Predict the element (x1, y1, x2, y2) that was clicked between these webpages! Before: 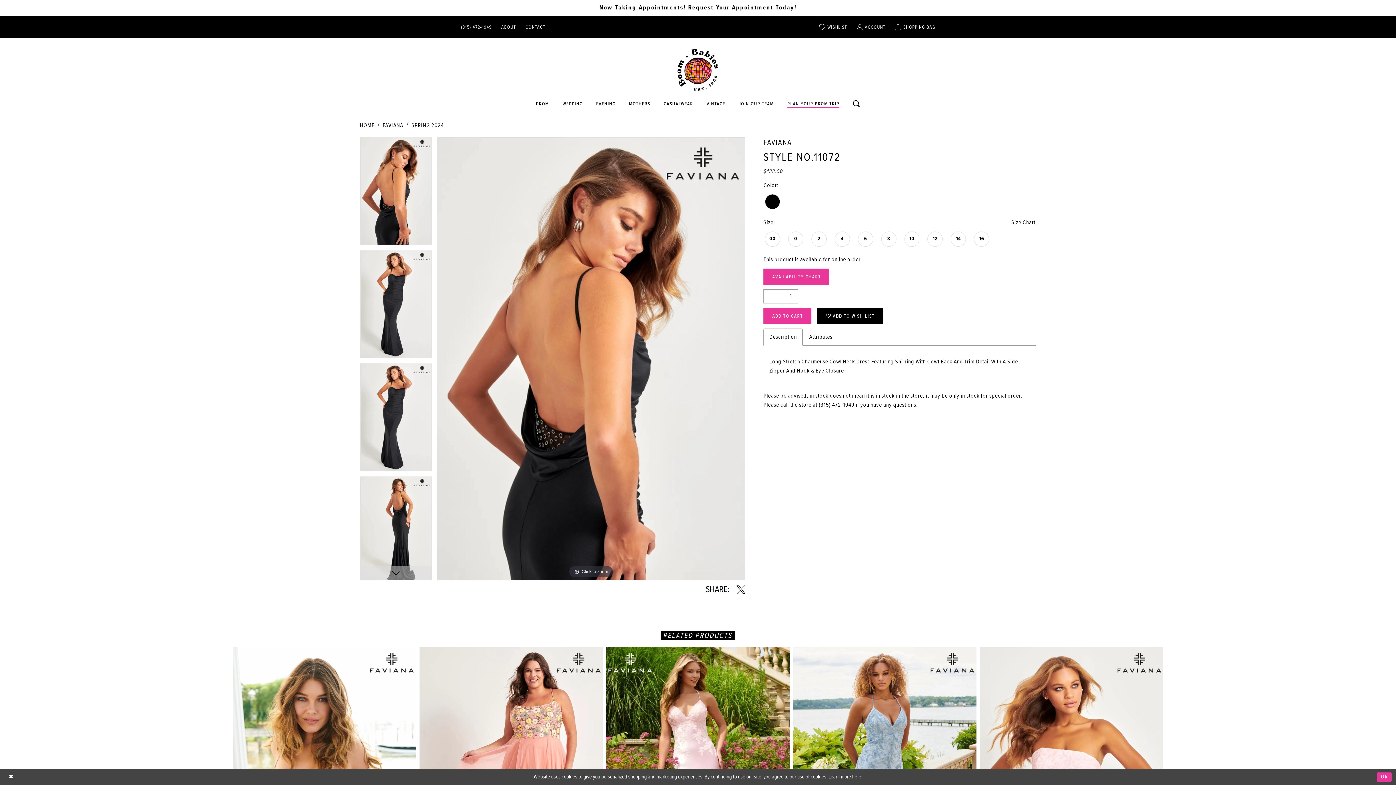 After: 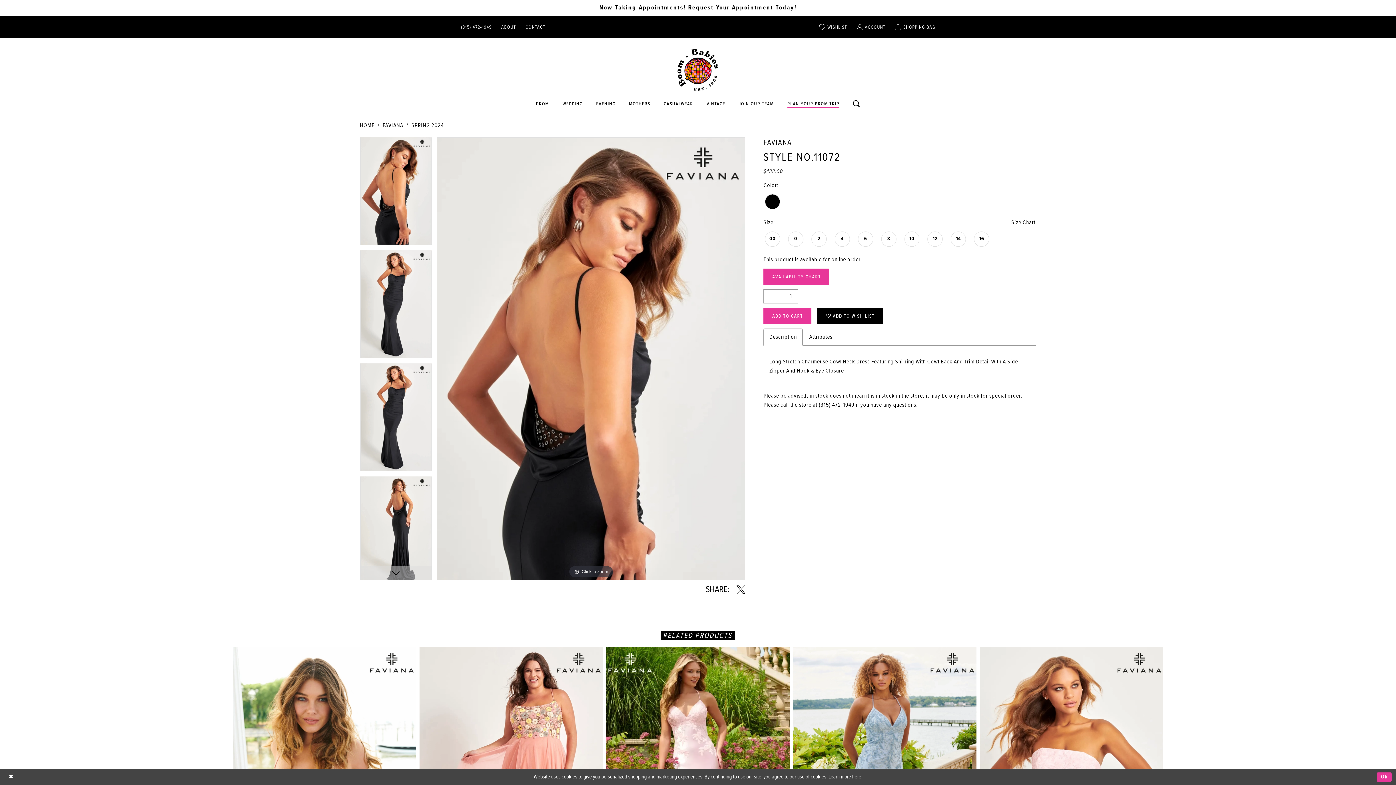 Action: bbox: (599, 4, 796, 12) label: Opens in new tab